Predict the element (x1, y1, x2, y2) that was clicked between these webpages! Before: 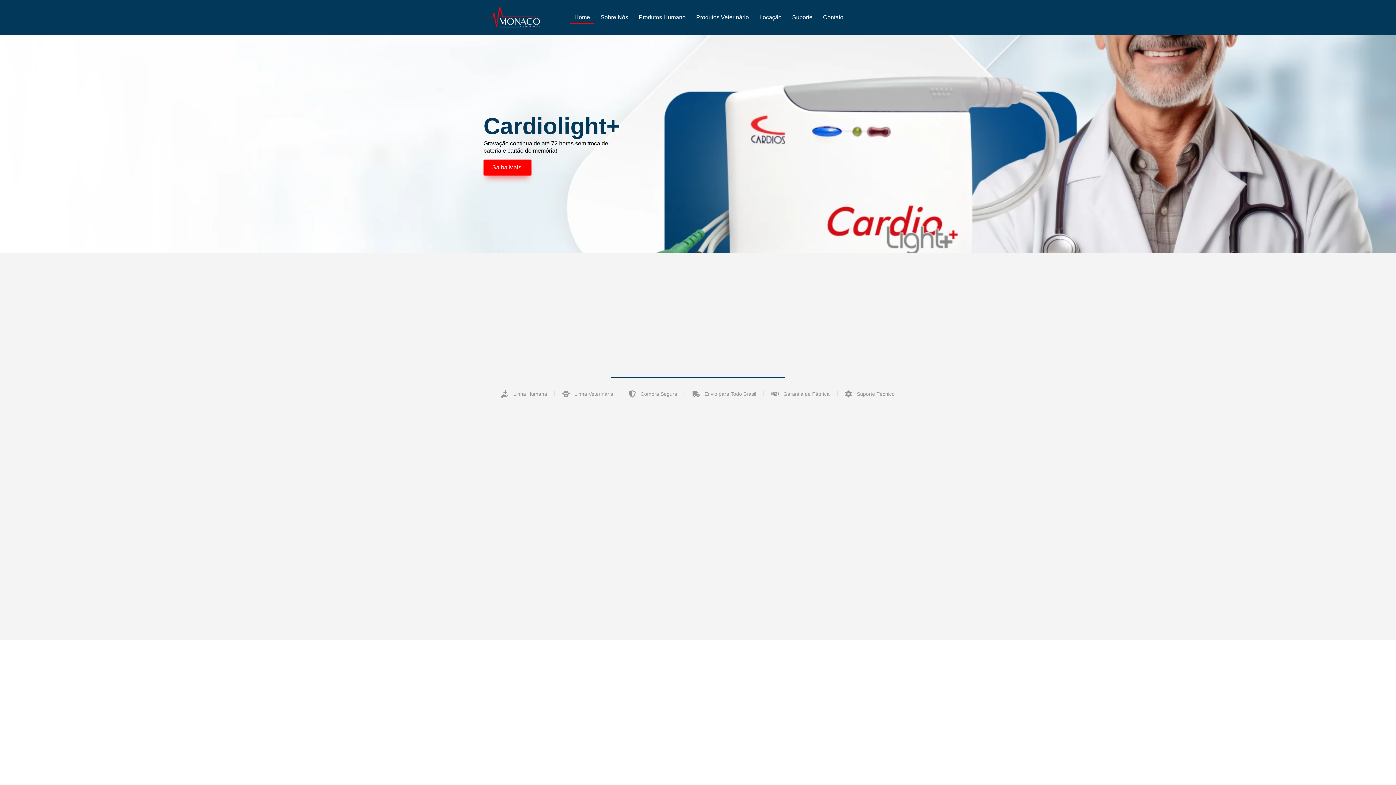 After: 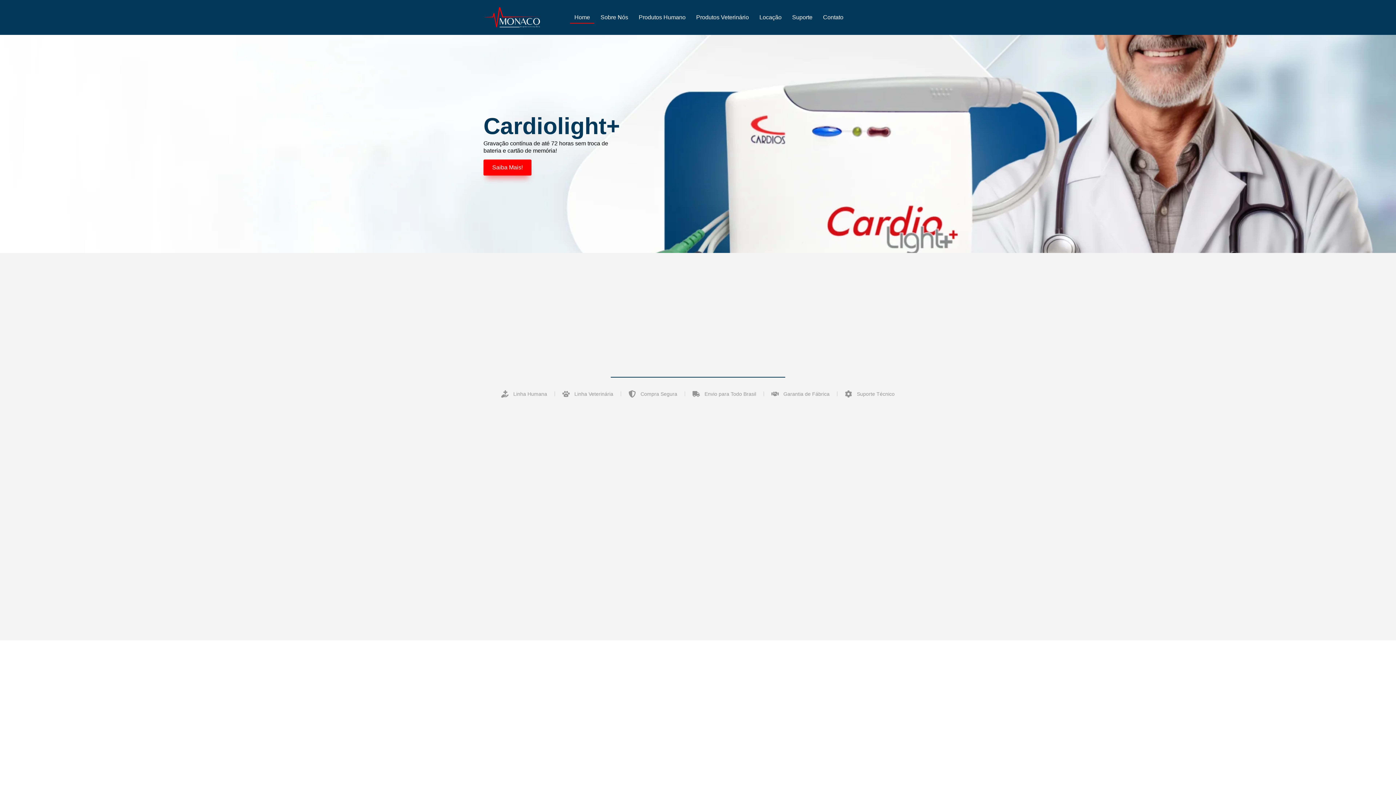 Action: label: Home bbox: (570, 11, 594, 23)